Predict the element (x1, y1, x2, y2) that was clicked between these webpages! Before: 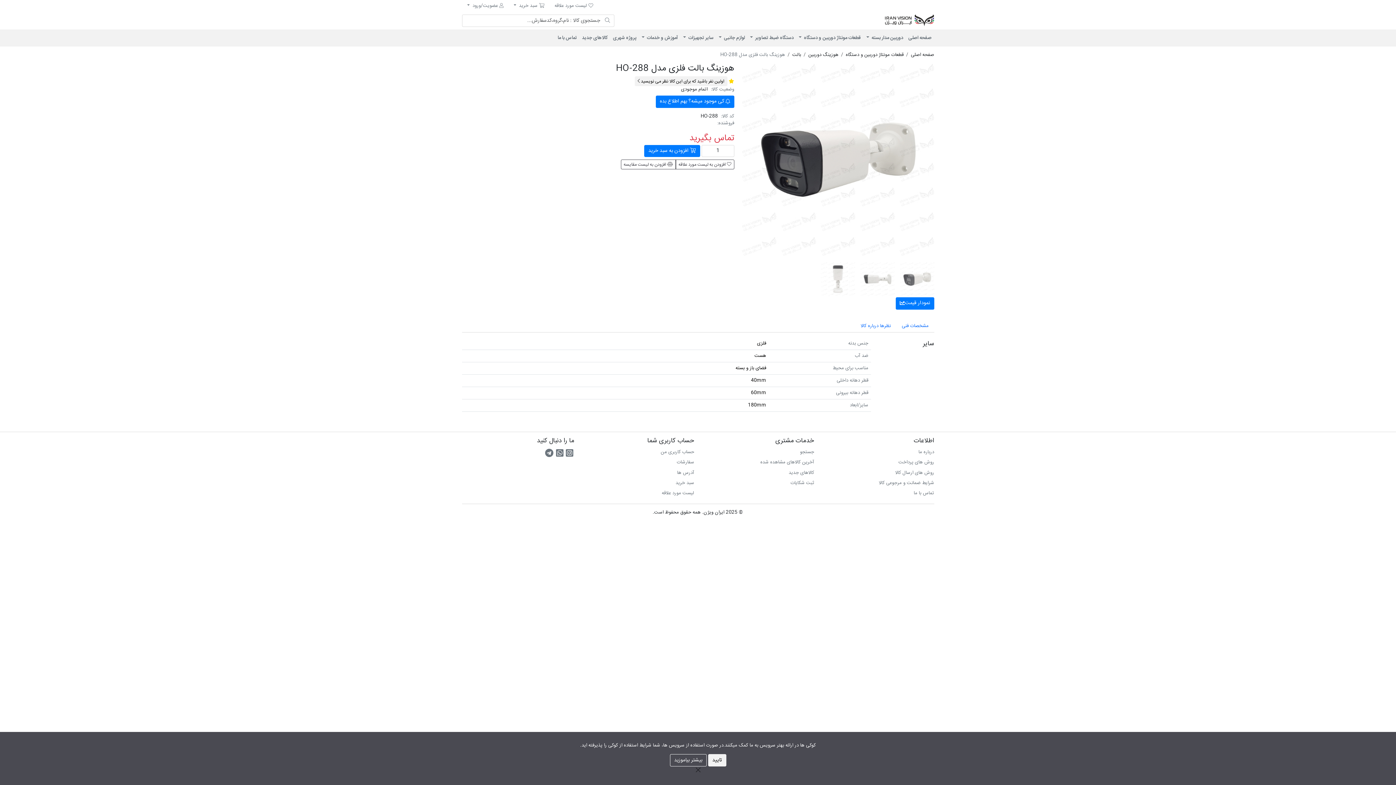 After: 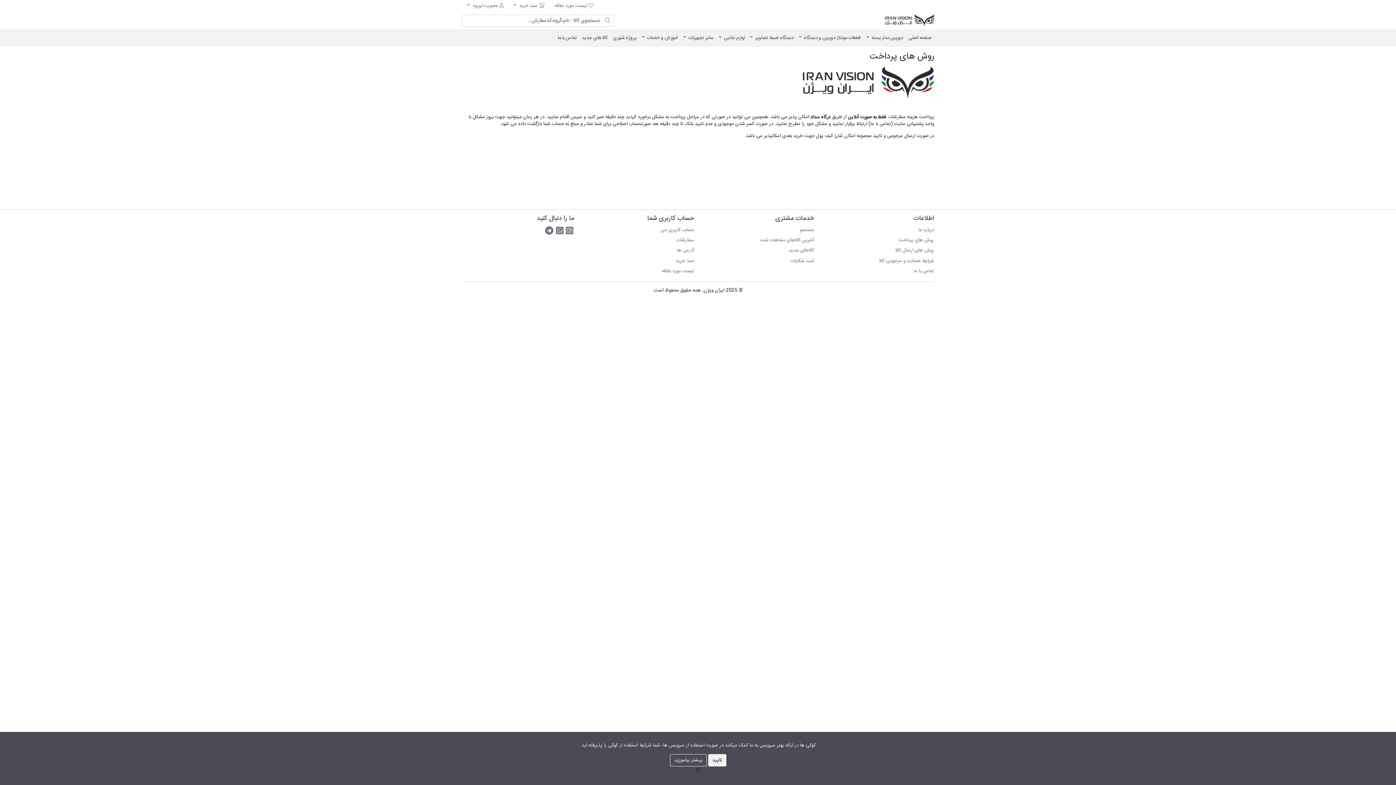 Action: label: روش های پرداخت bbox: (822, 457, 934, 468)